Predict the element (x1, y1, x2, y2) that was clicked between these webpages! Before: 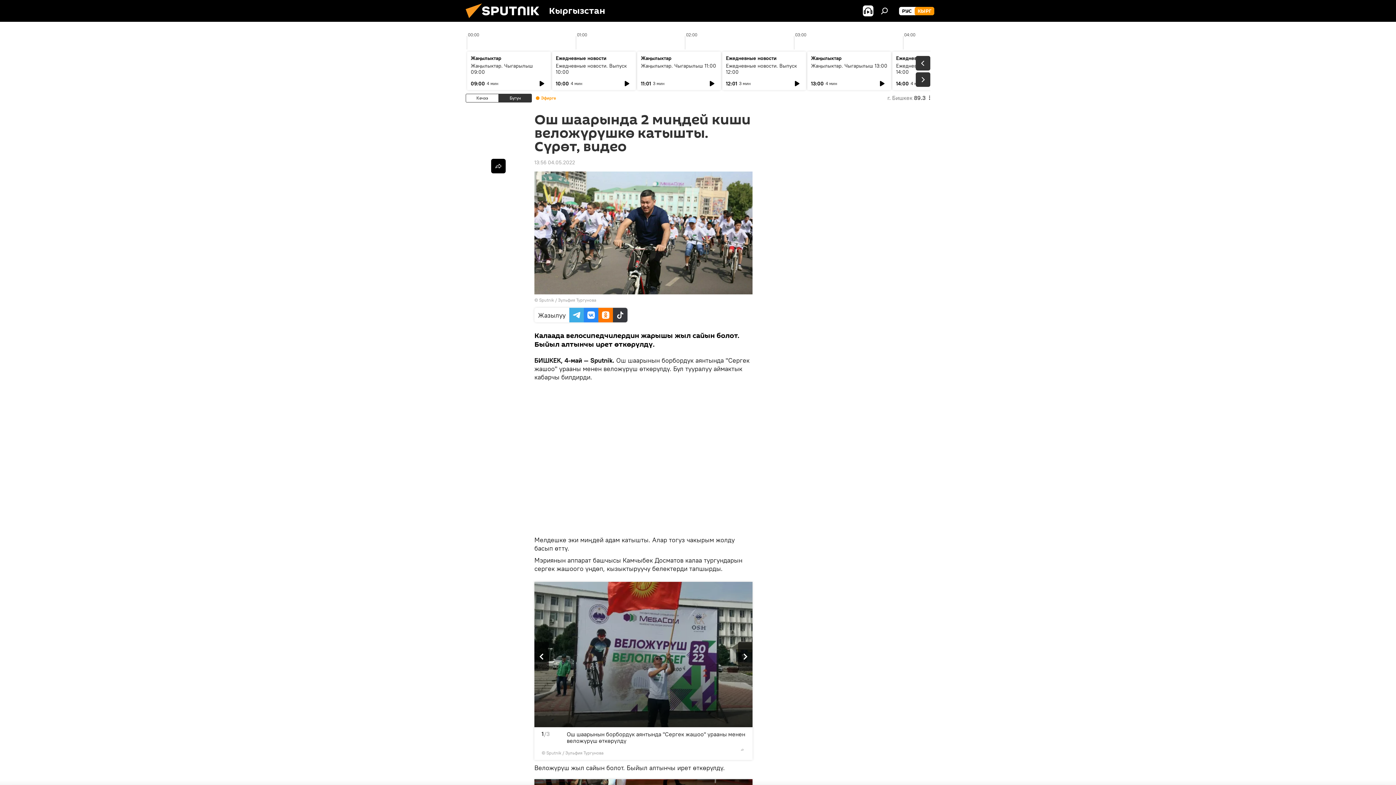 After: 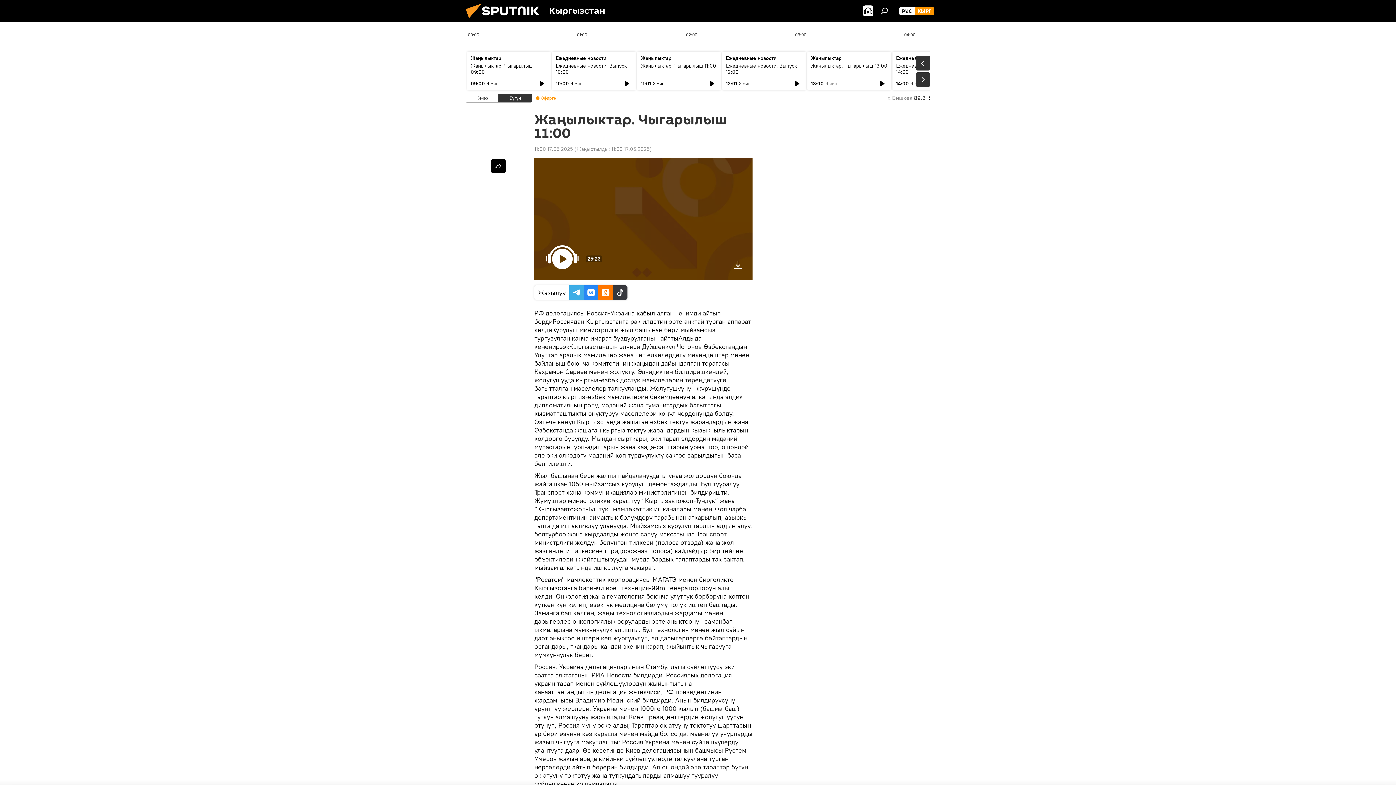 Action: label: Жаңылыктар. Чыгарылыш 11:00 bbox: (641, 62, 716, 69)